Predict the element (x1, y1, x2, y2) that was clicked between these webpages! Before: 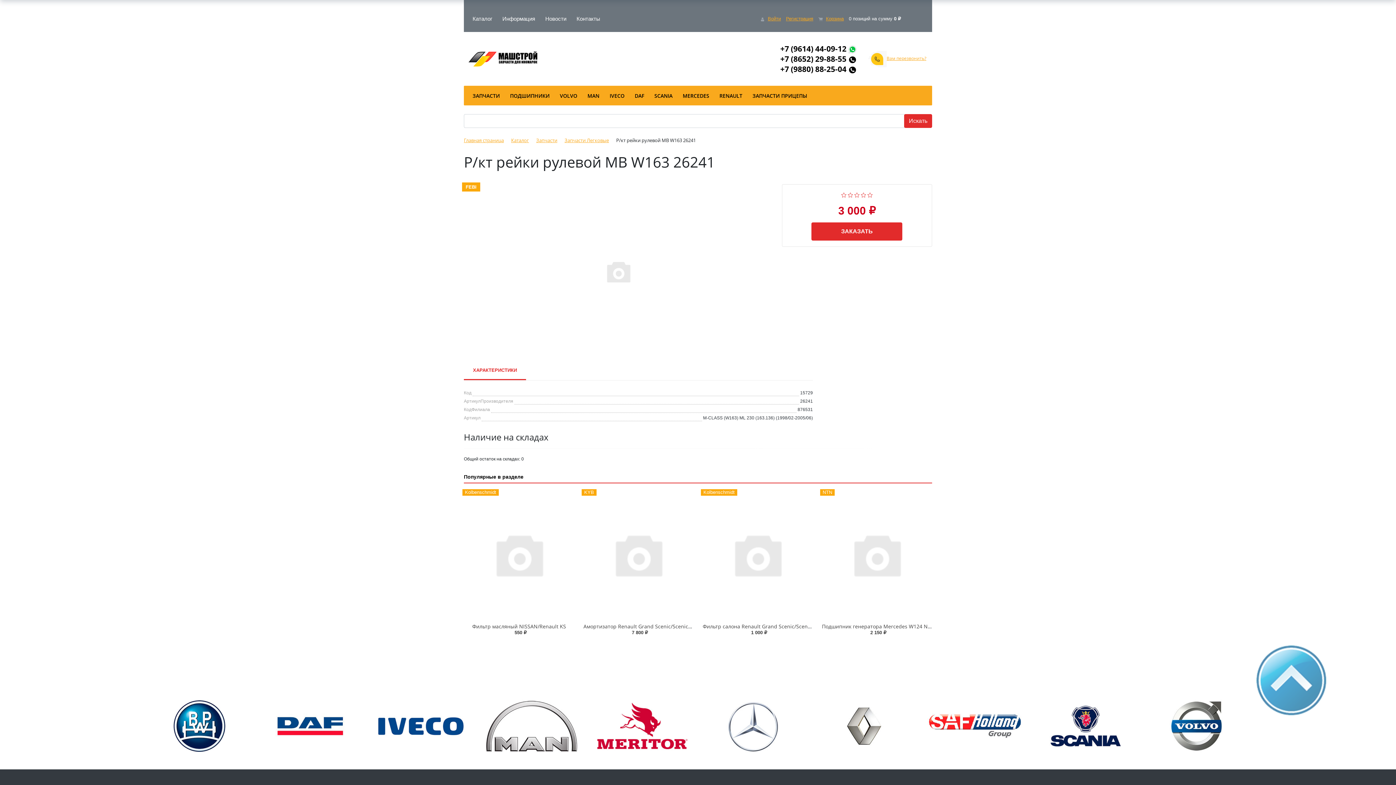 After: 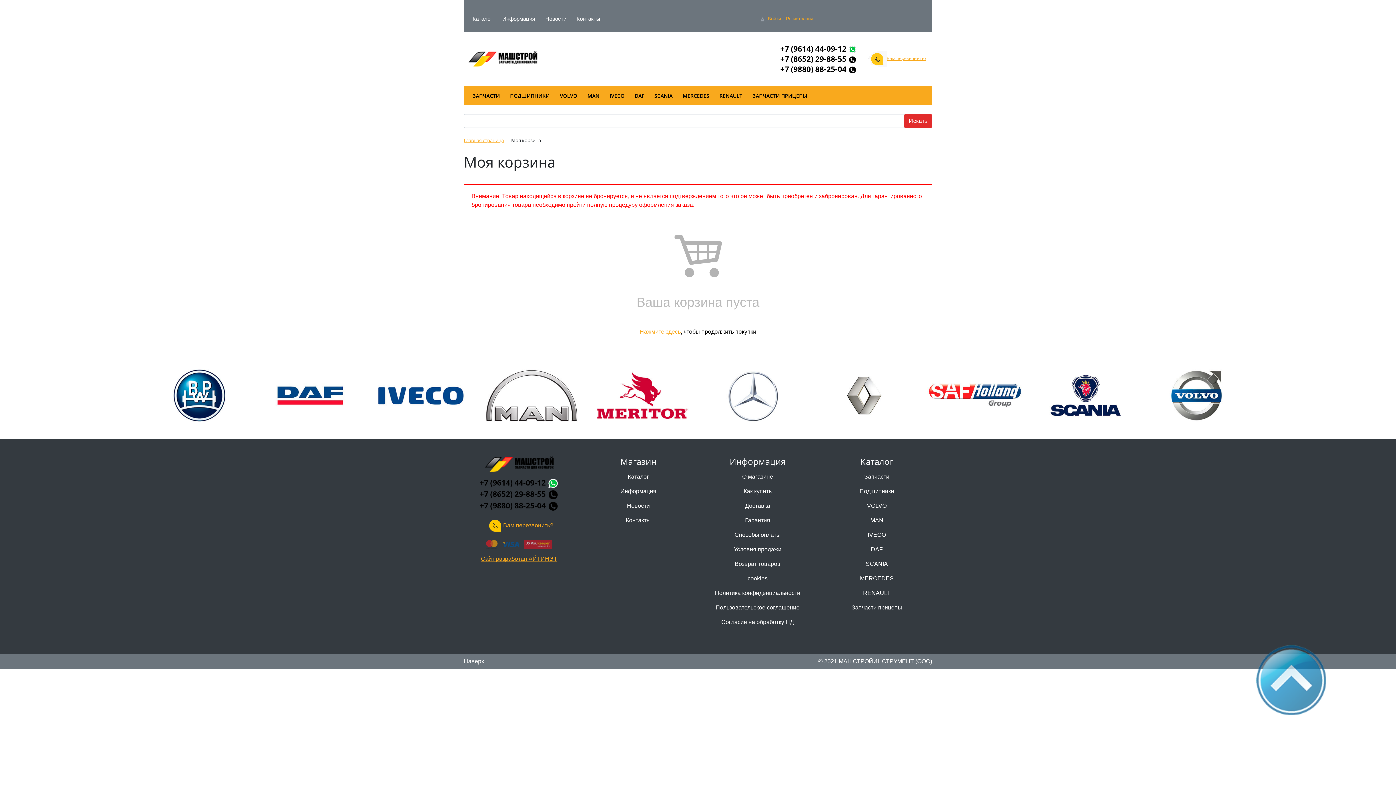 Action: label: Корзина bbox: (826, 16, 844, 21)